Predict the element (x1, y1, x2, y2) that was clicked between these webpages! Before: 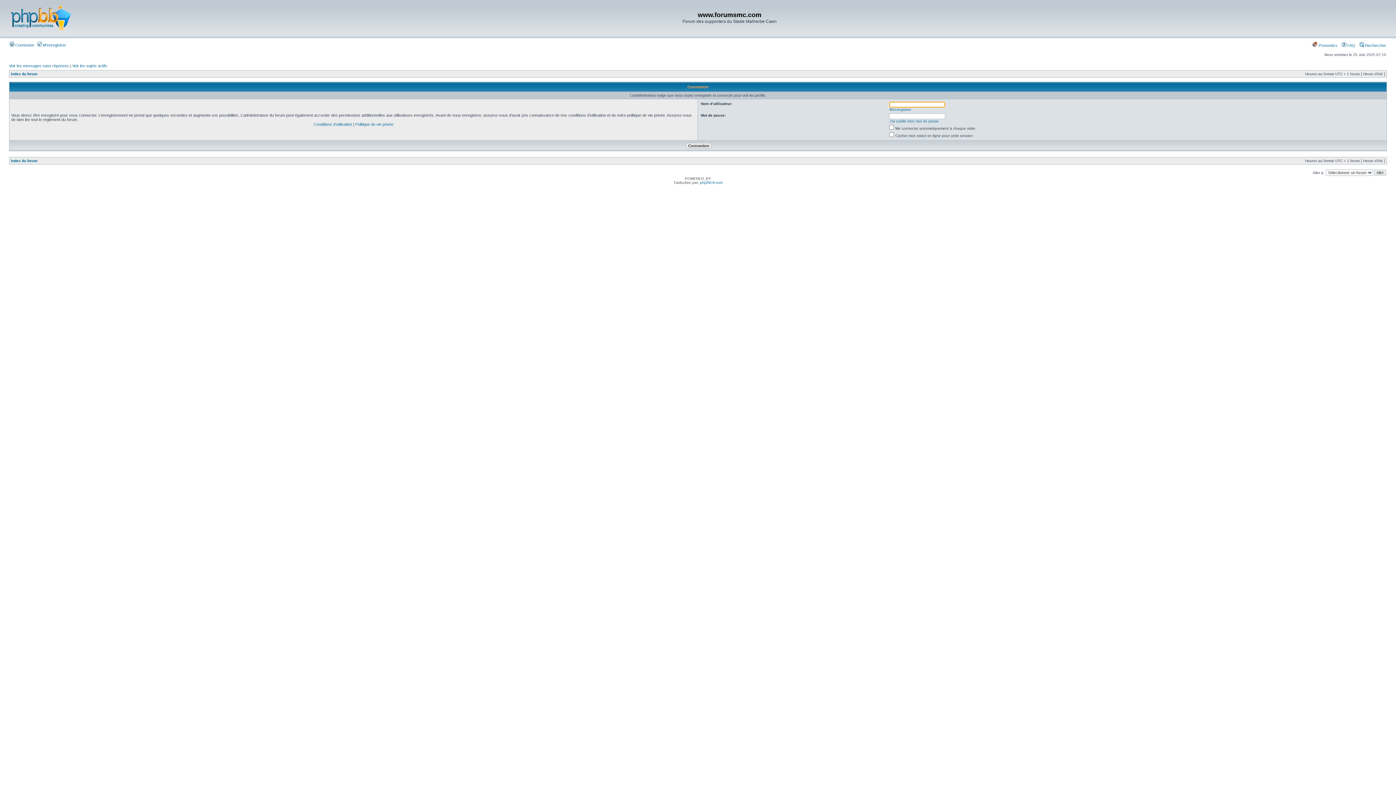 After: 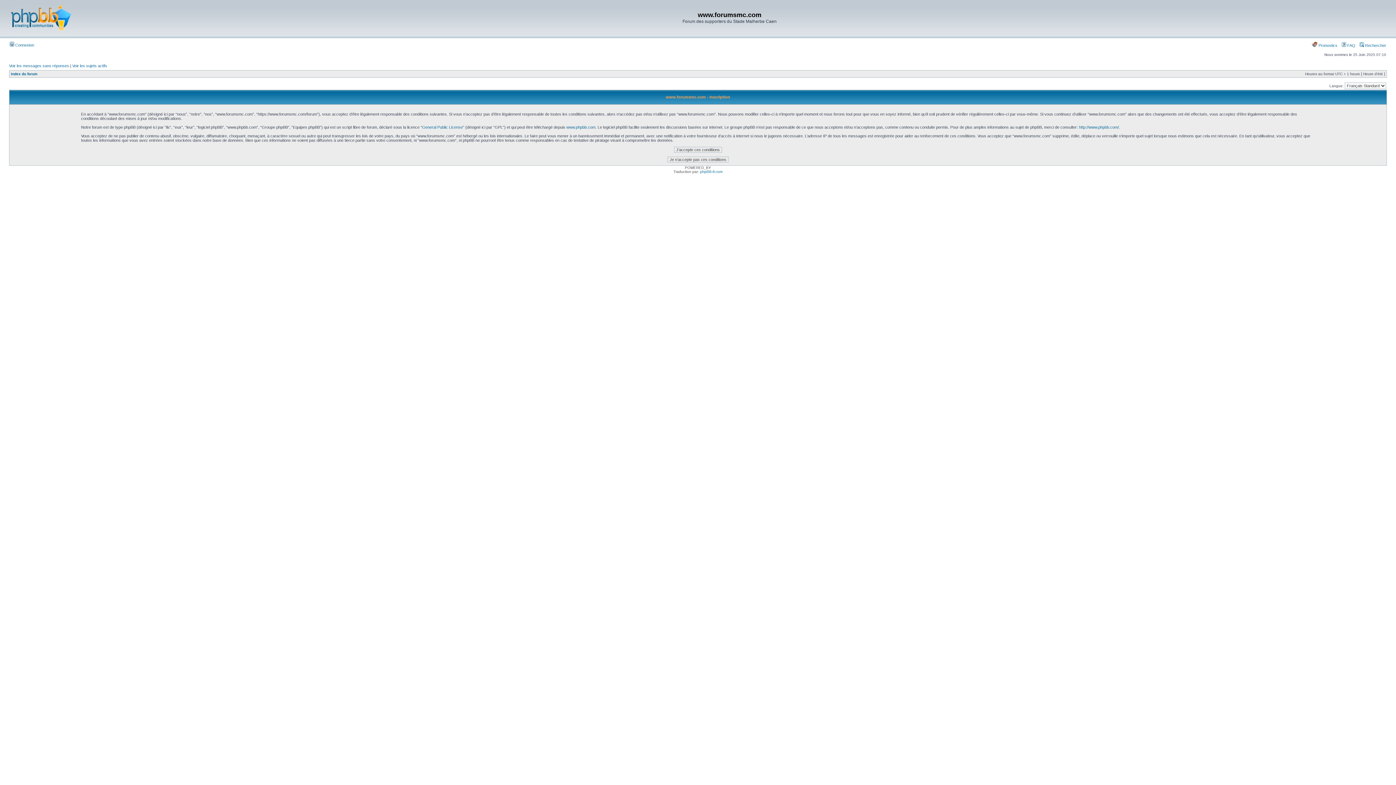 Action: label:  M’enregistrer bbox: (37, 42, 66, 47)